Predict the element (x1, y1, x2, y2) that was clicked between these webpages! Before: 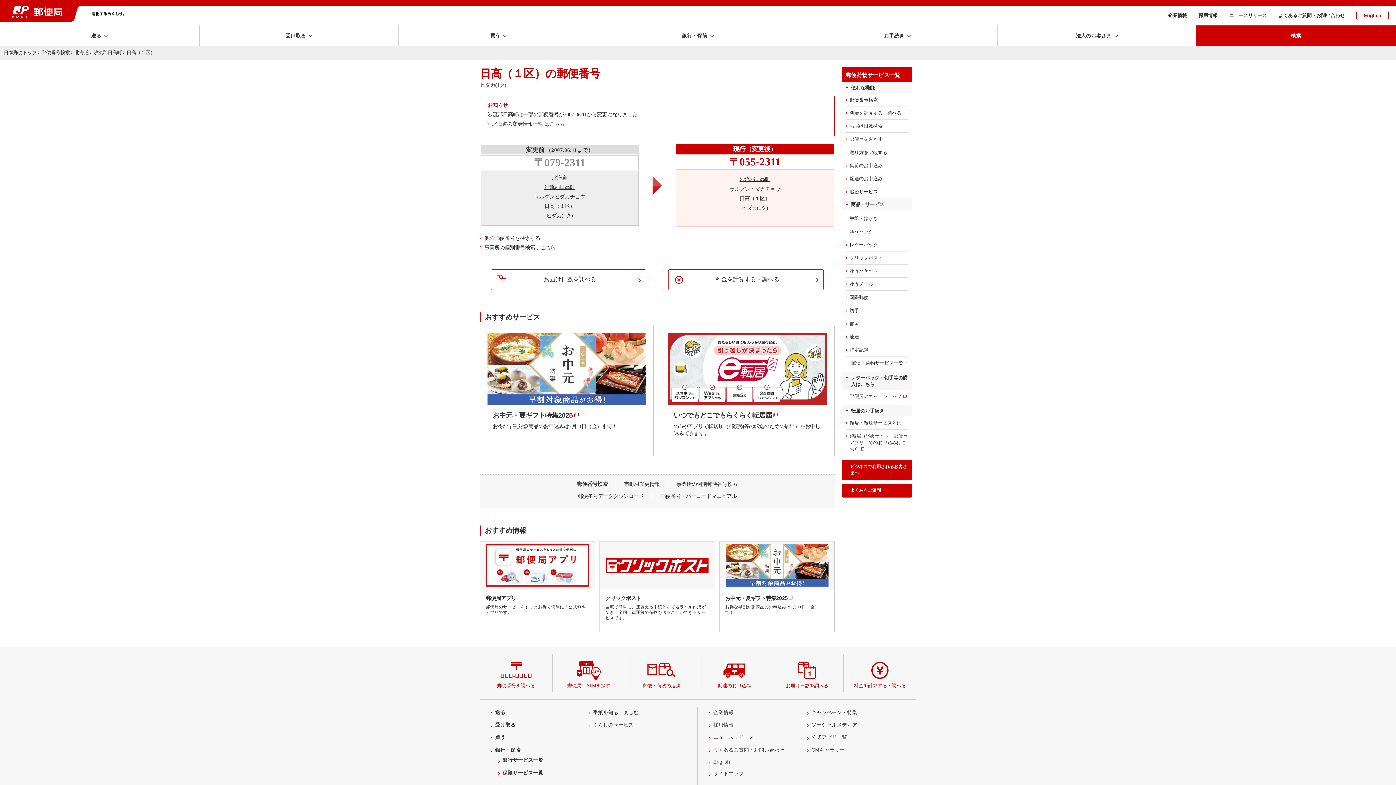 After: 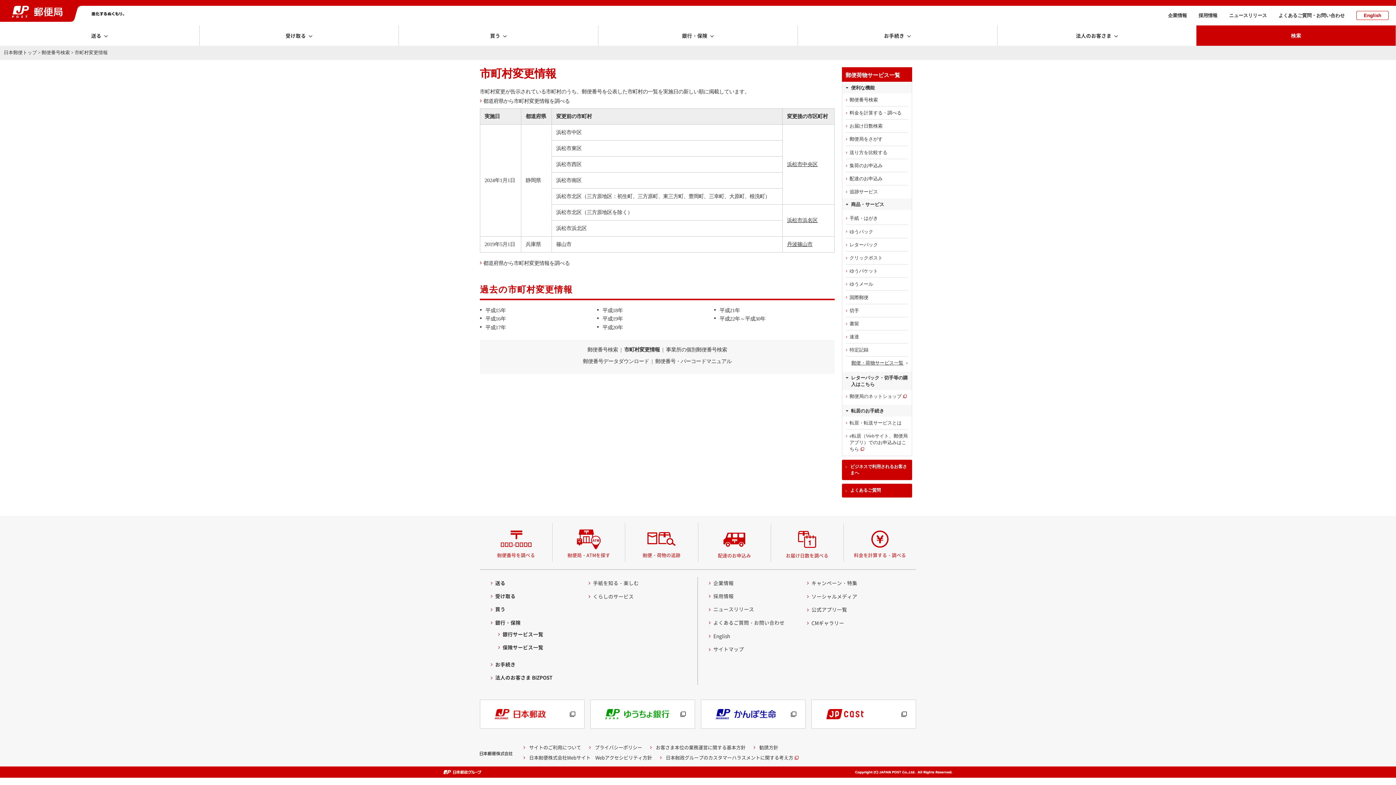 Action: bbox: (624, 481, 660, 487) label: 市町村変更情報